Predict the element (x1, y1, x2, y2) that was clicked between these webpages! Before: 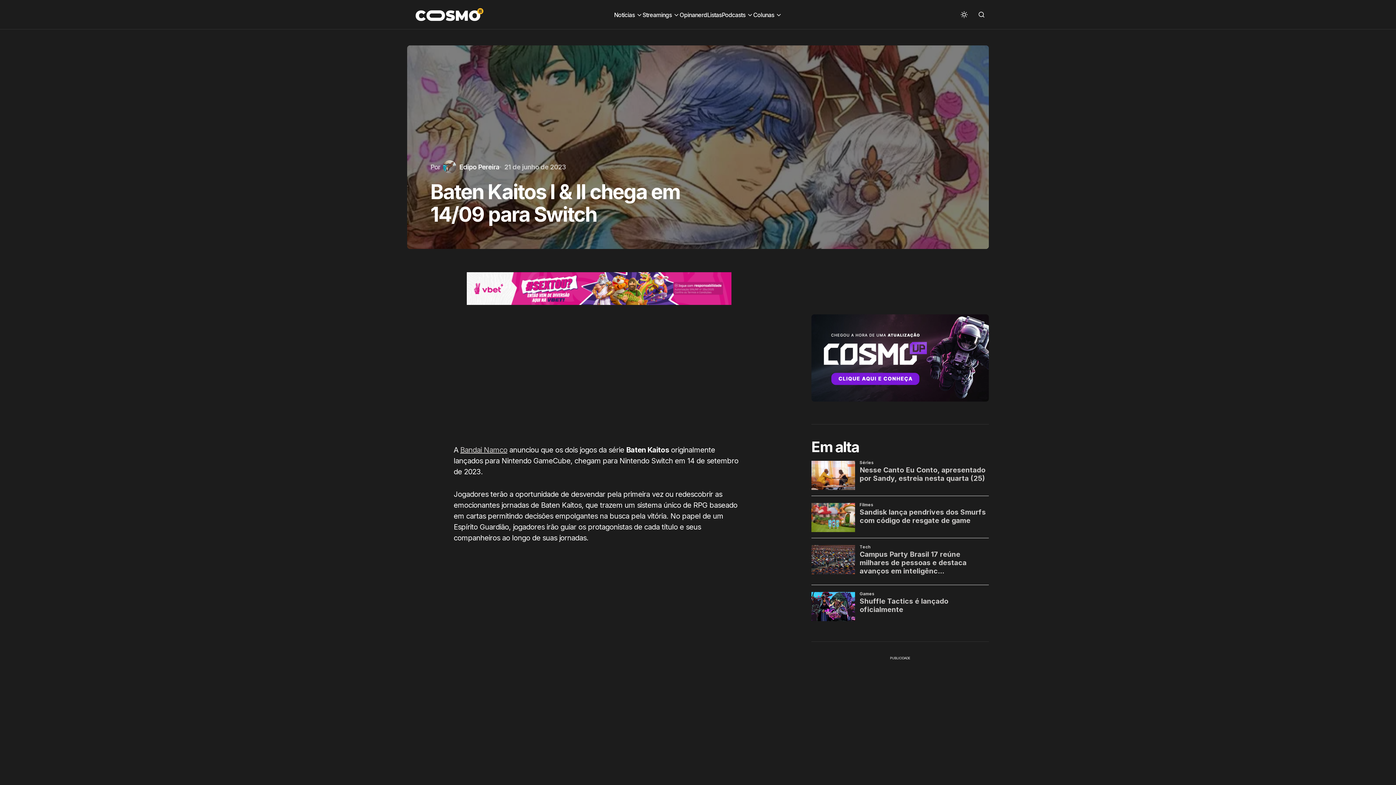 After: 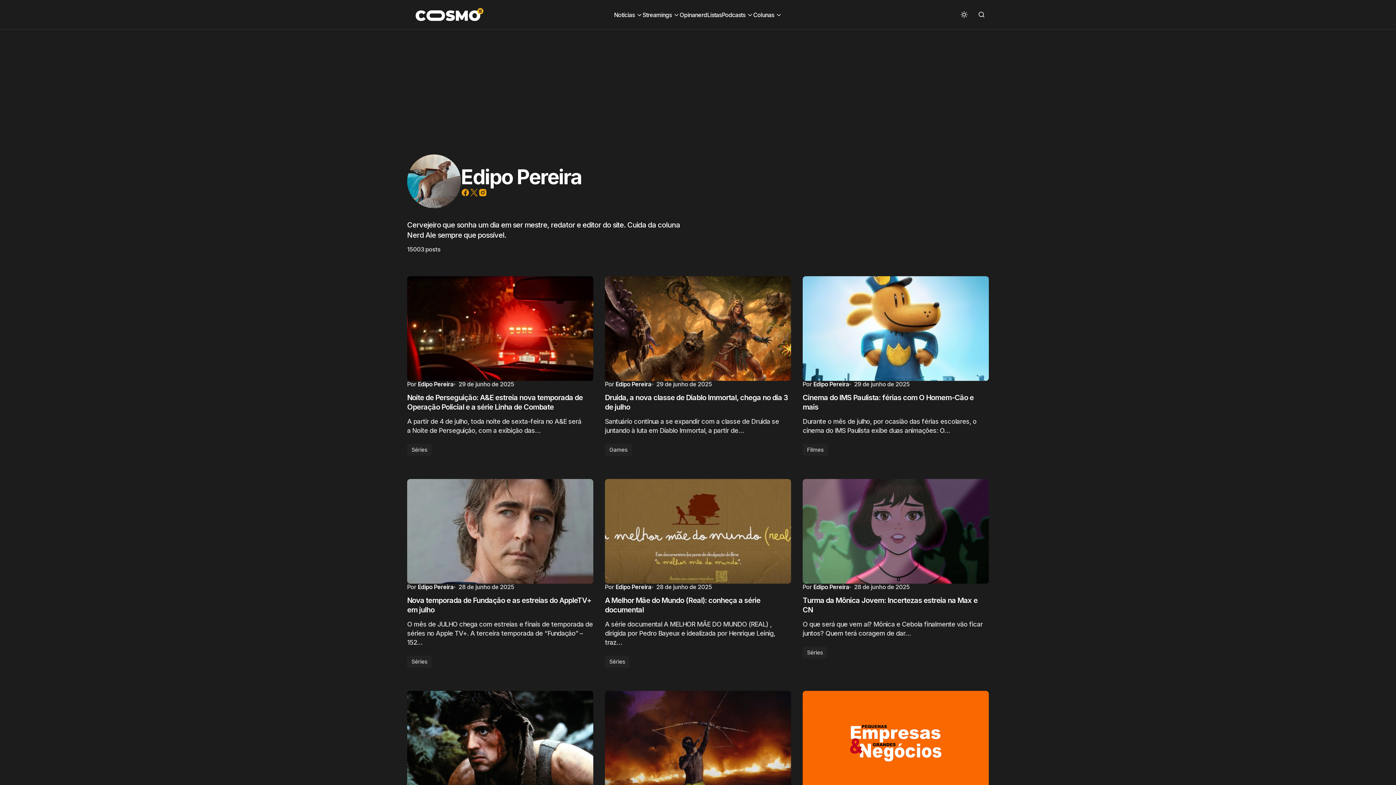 Action: label: Edipo Pereira bbox: (441, 160, 499, 173)